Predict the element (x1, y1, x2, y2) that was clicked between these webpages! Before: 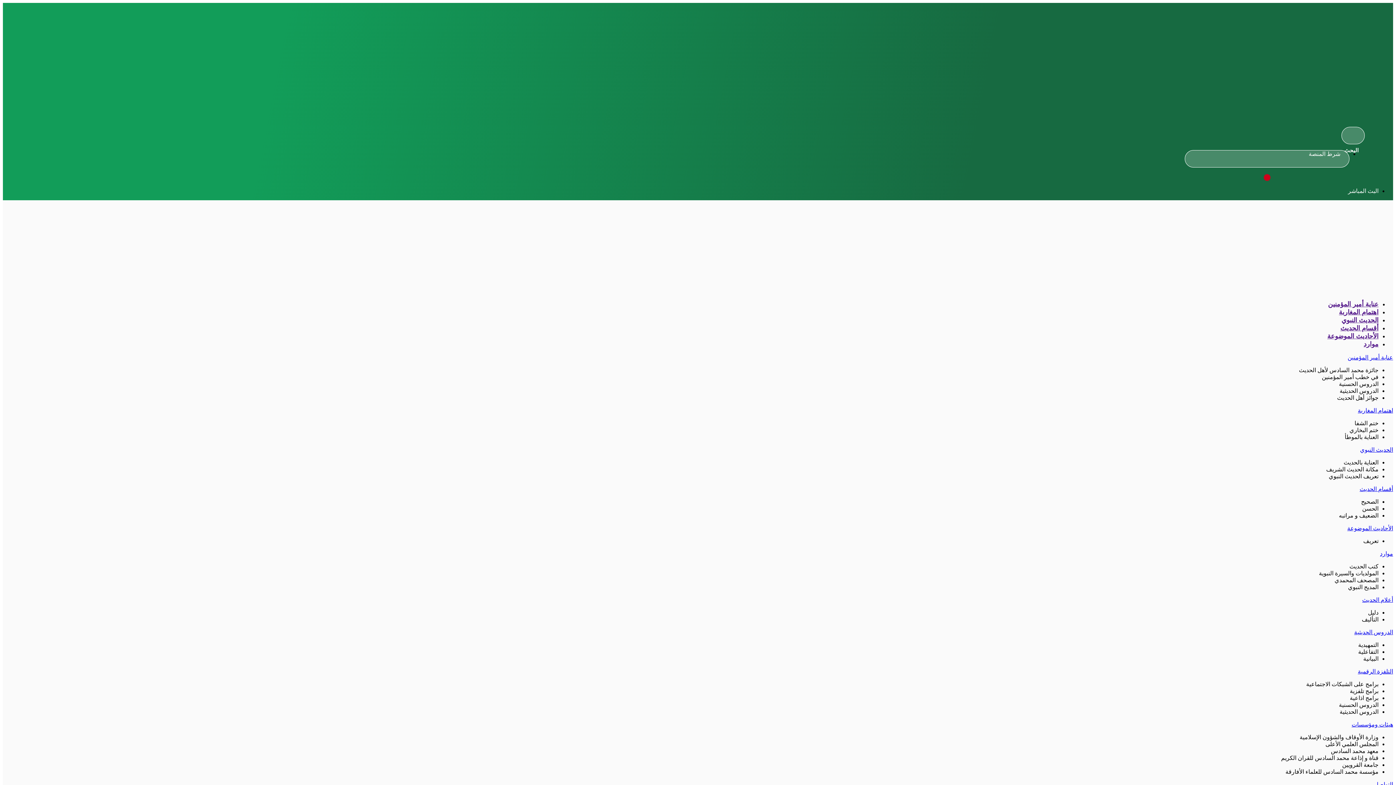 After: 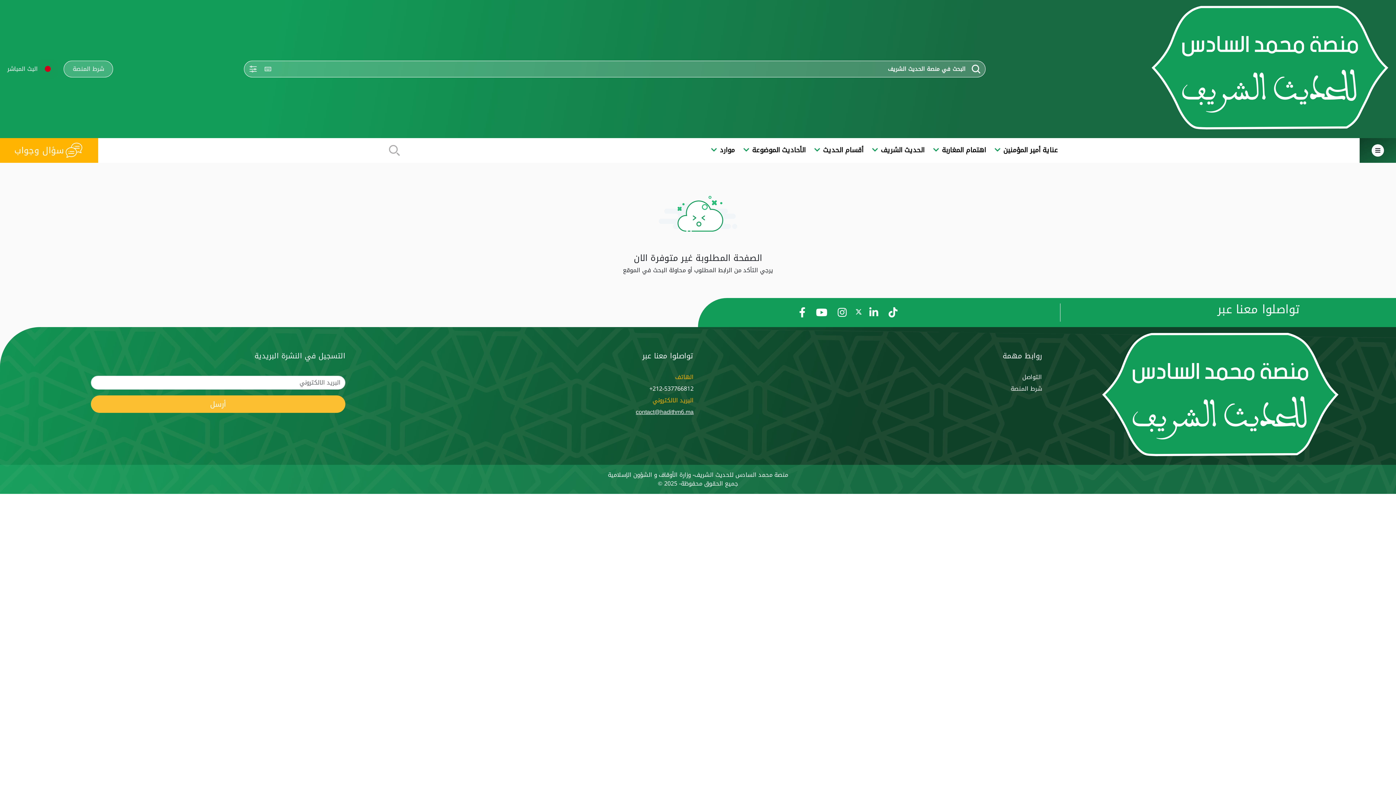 Action: bbox: (1362, 597, 1393, 603) label: أعلام الحديث